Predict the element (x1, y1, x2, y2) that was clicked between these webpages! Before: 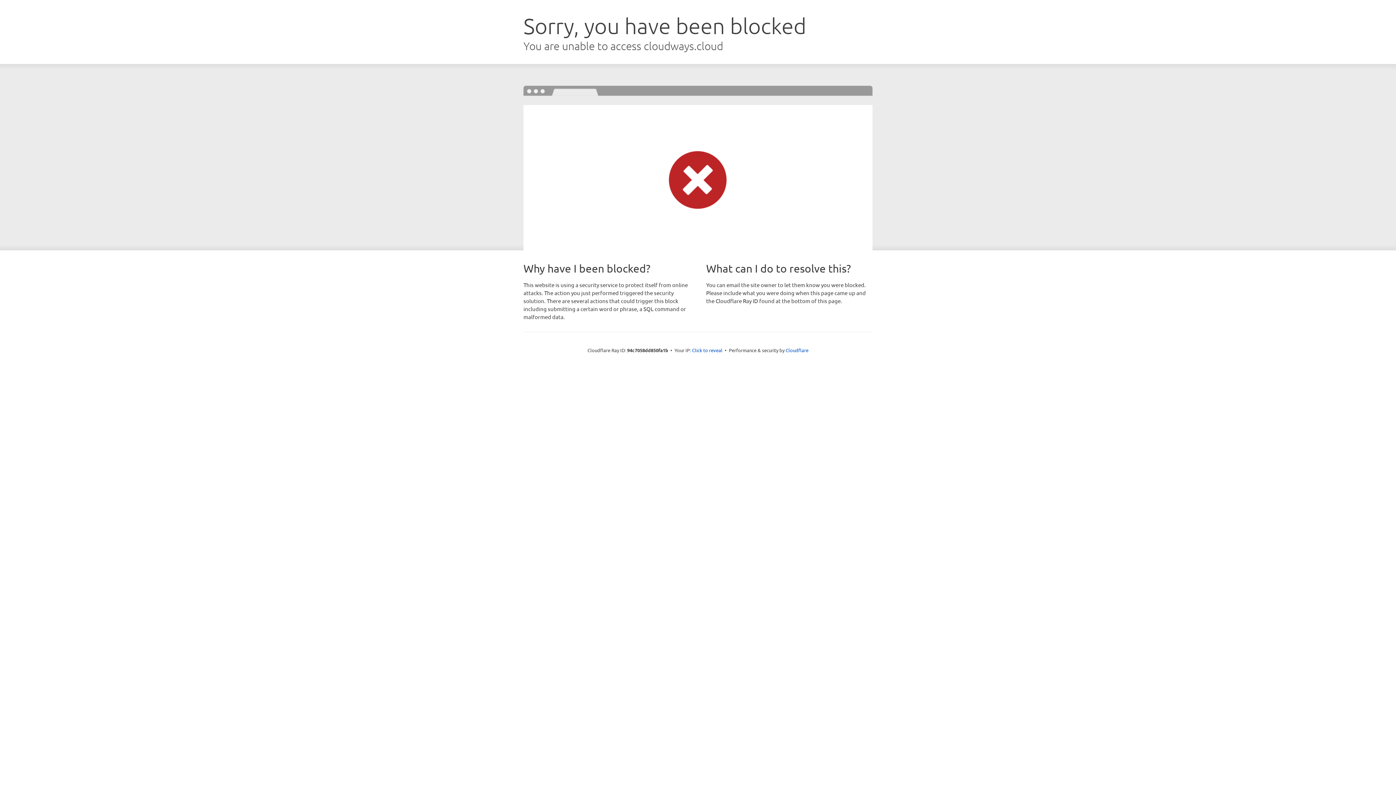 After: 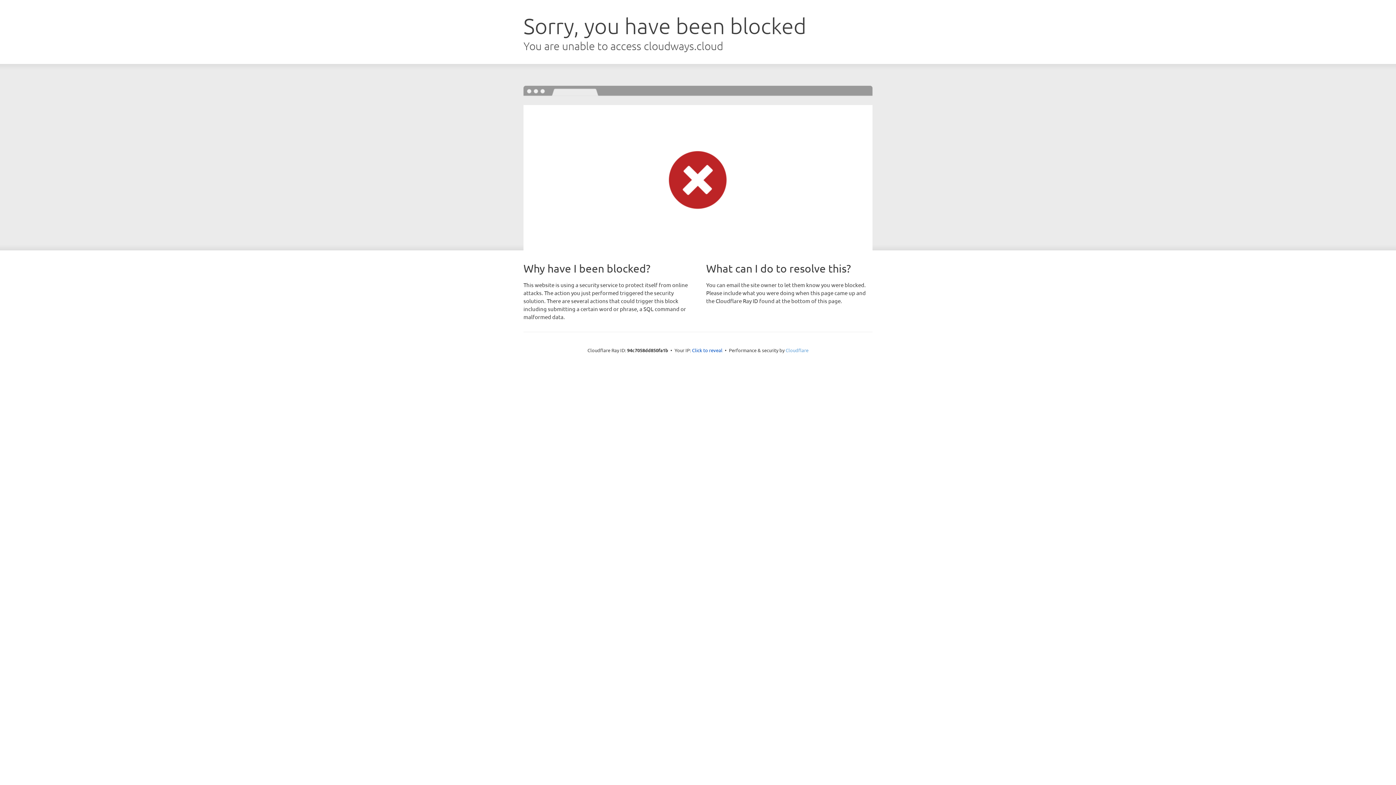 Action: label: Cloudflare bbox: (785, 347, 808, 353)